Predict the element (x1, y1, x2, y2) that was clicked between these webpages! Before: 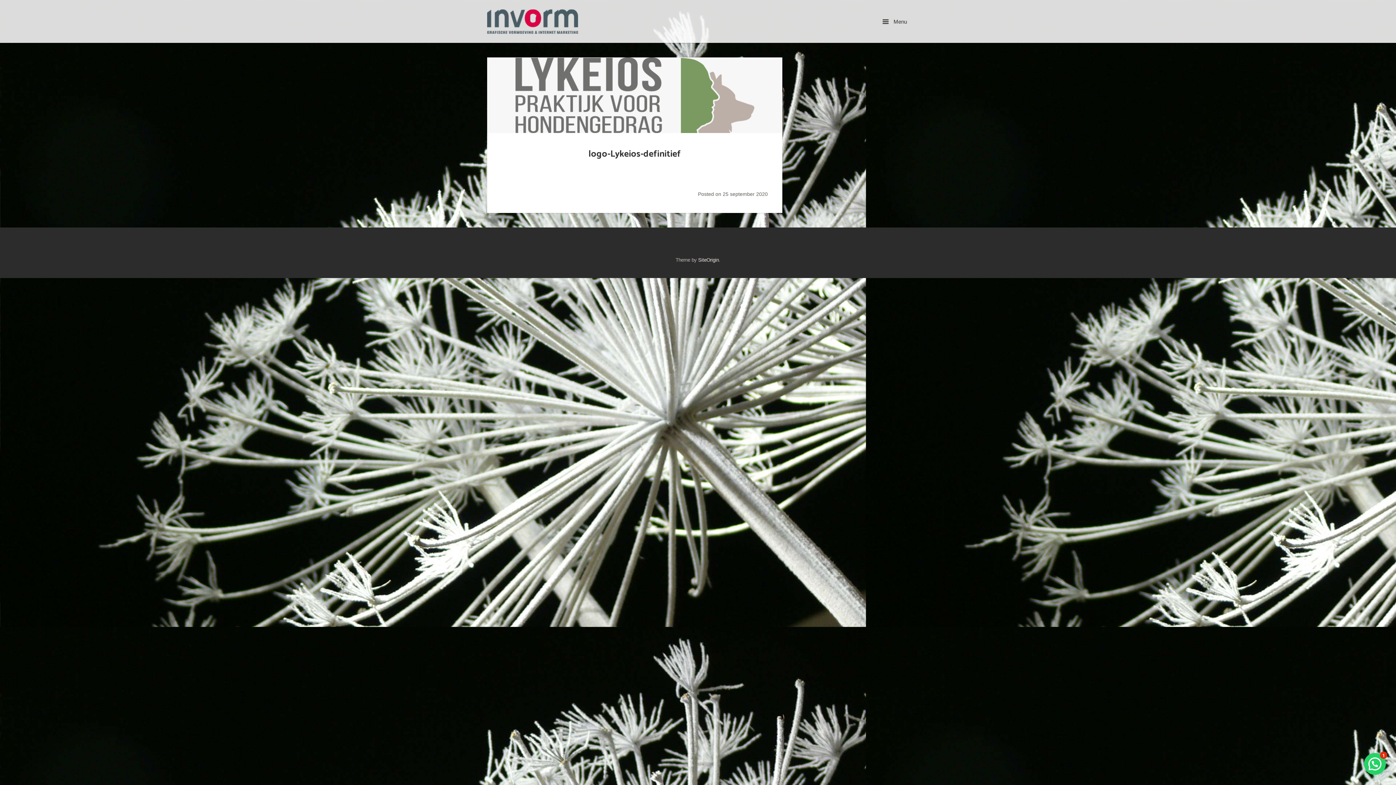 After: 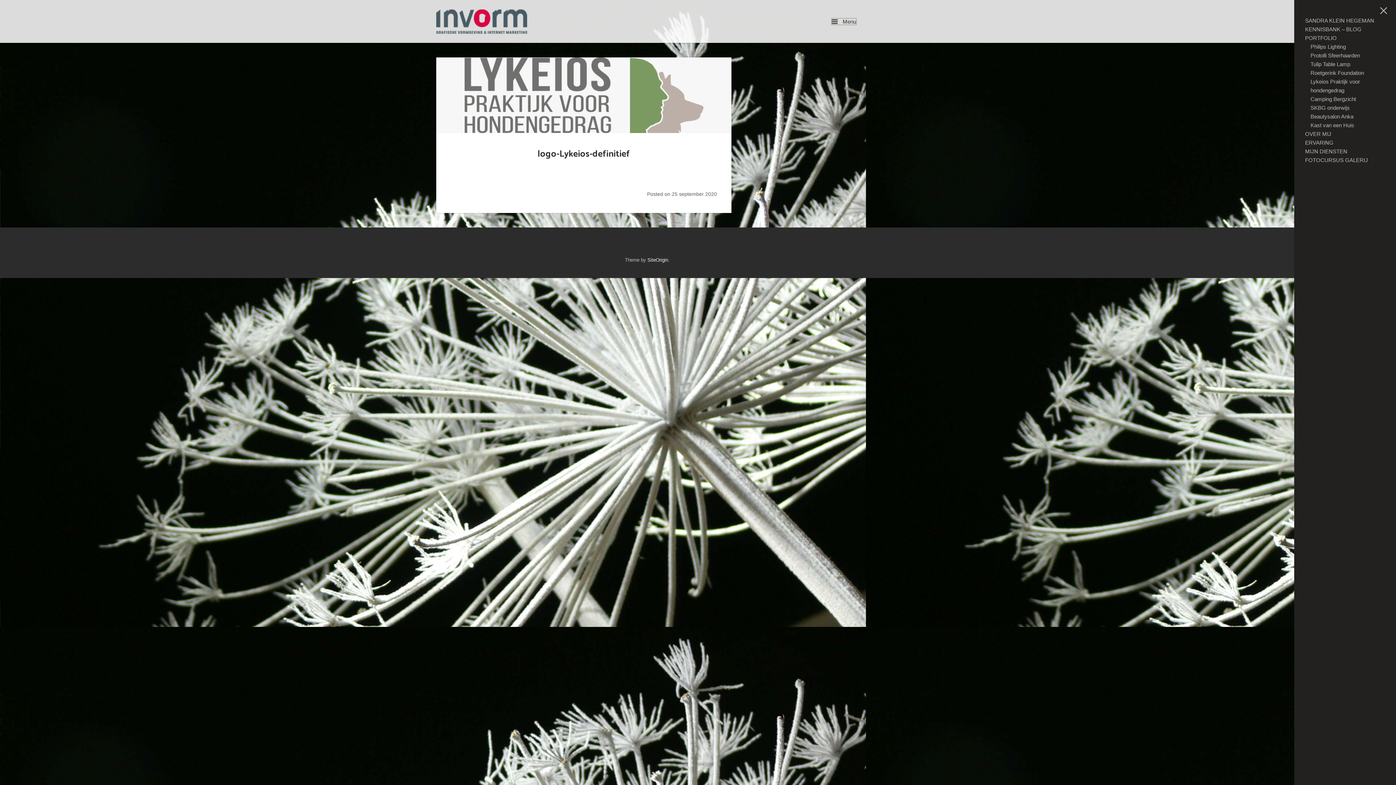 Action: bbox: (882, 18, 907, 24) label:  Menu